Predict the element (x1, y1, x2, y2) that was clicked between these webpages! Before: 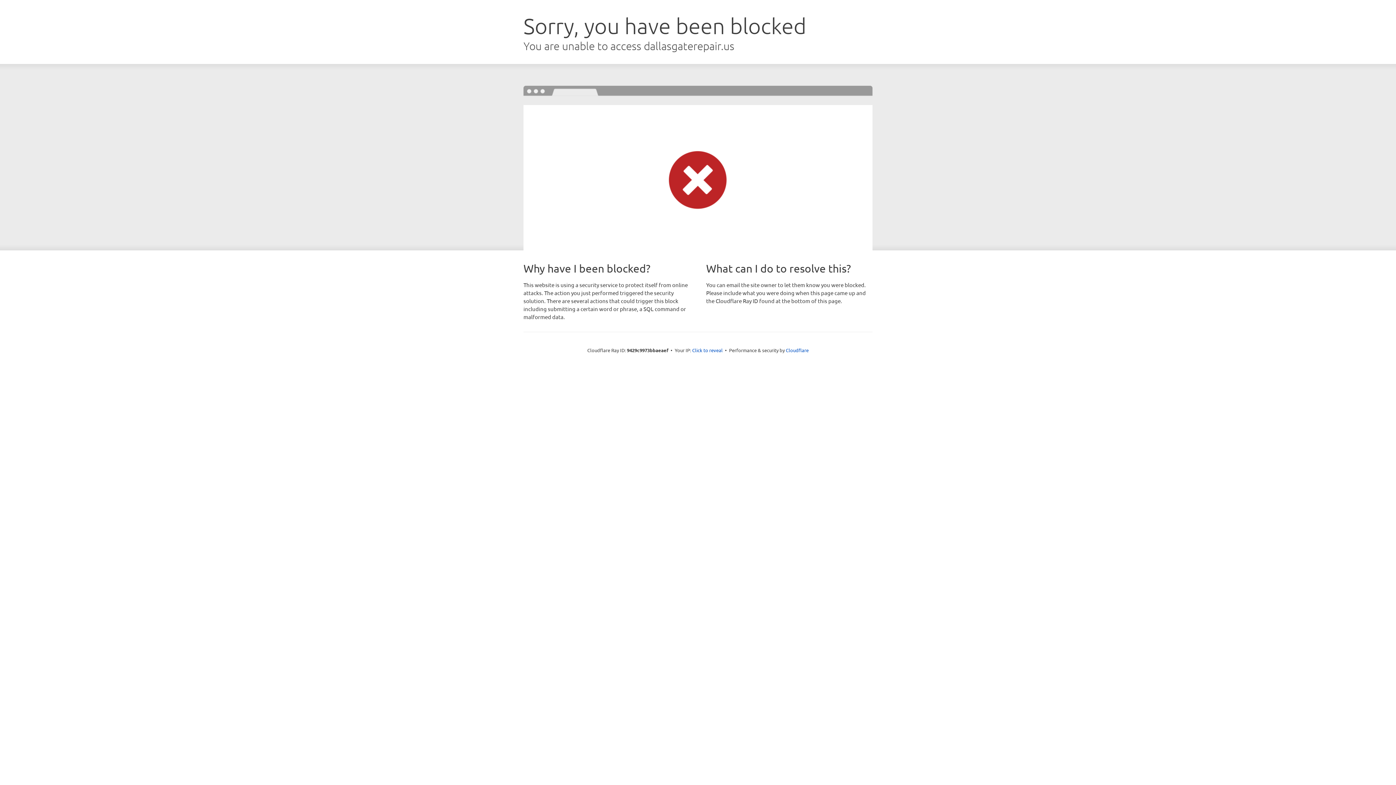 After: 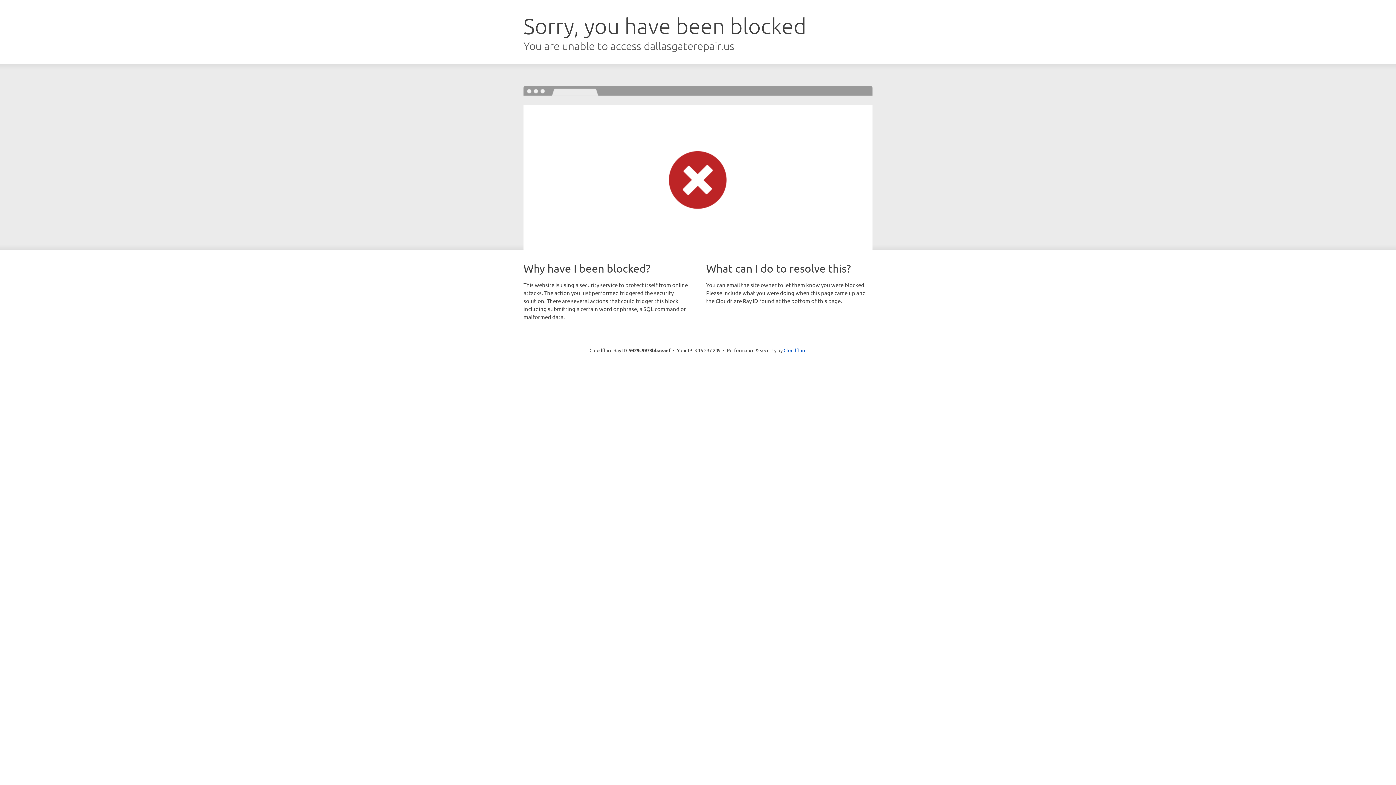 Action: label: Click to reveal bbox: (692, 346, 722, 353)